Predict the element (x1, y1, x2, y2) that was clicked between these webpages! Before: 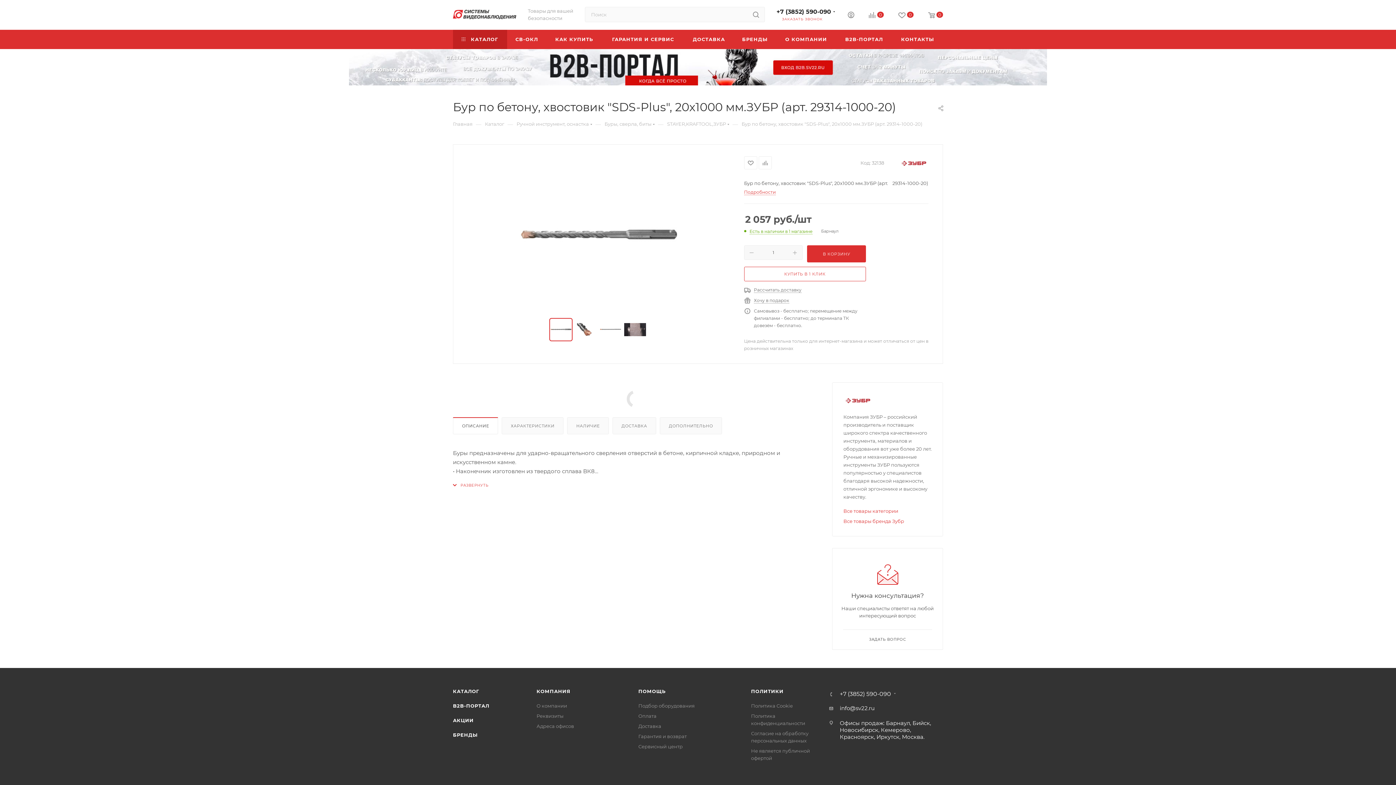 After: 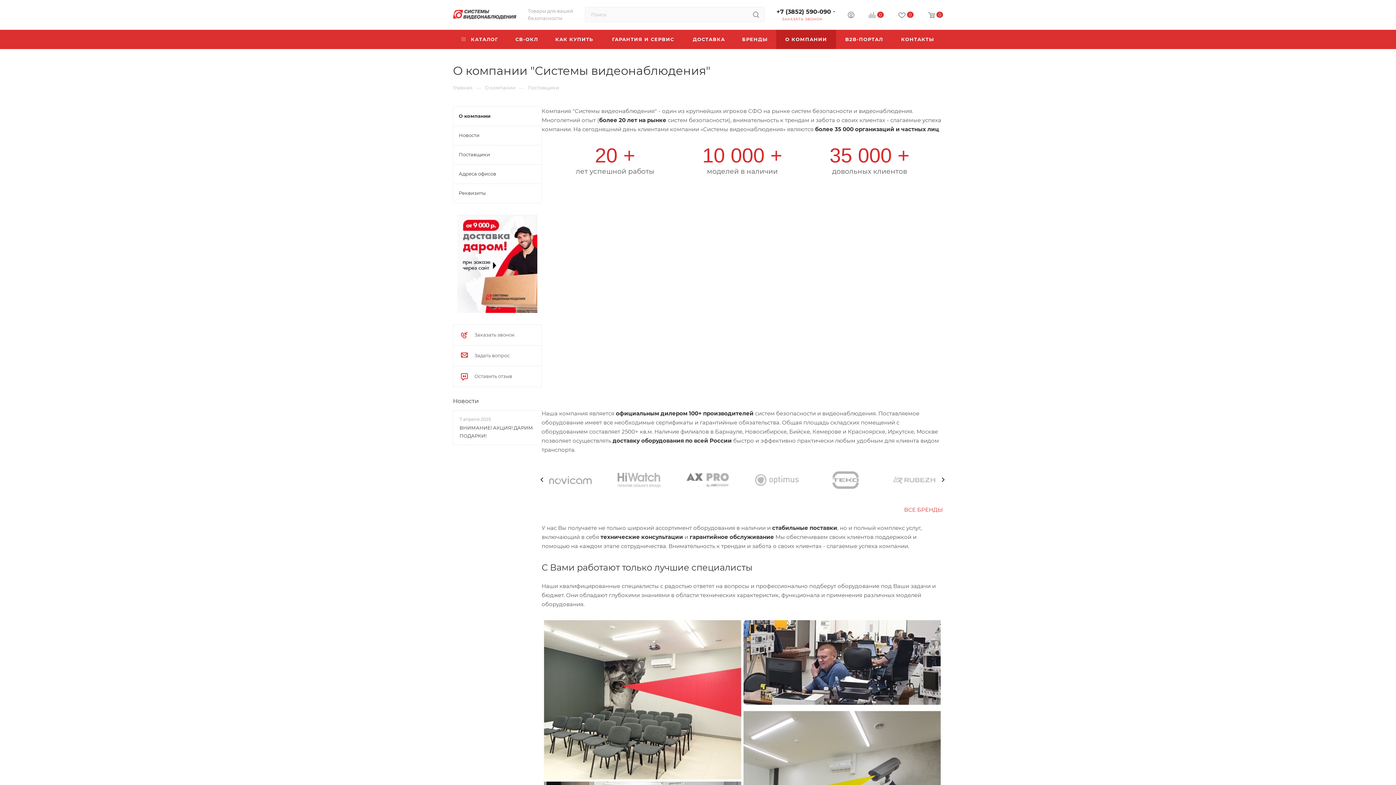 Action: bbox: (536, 703, 567, 709) label: О компании